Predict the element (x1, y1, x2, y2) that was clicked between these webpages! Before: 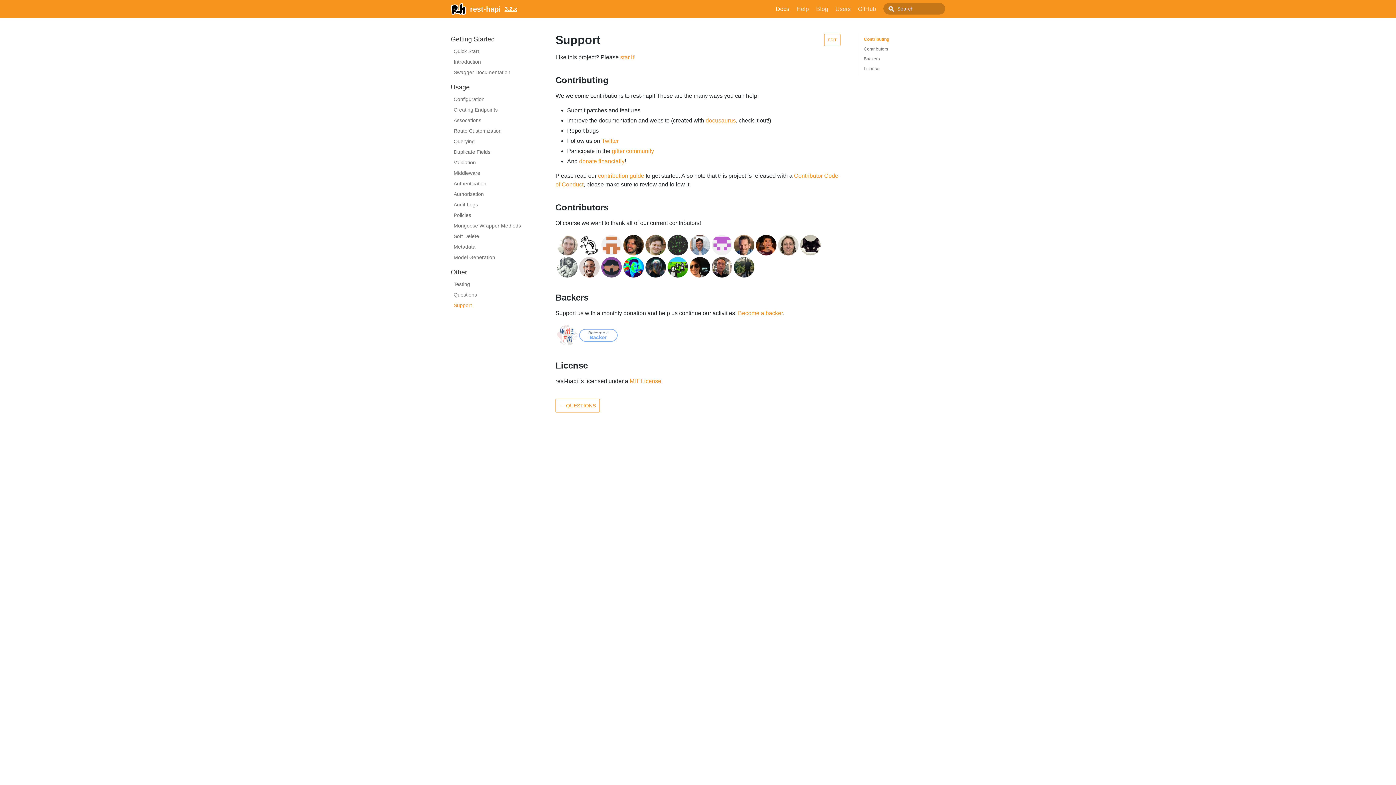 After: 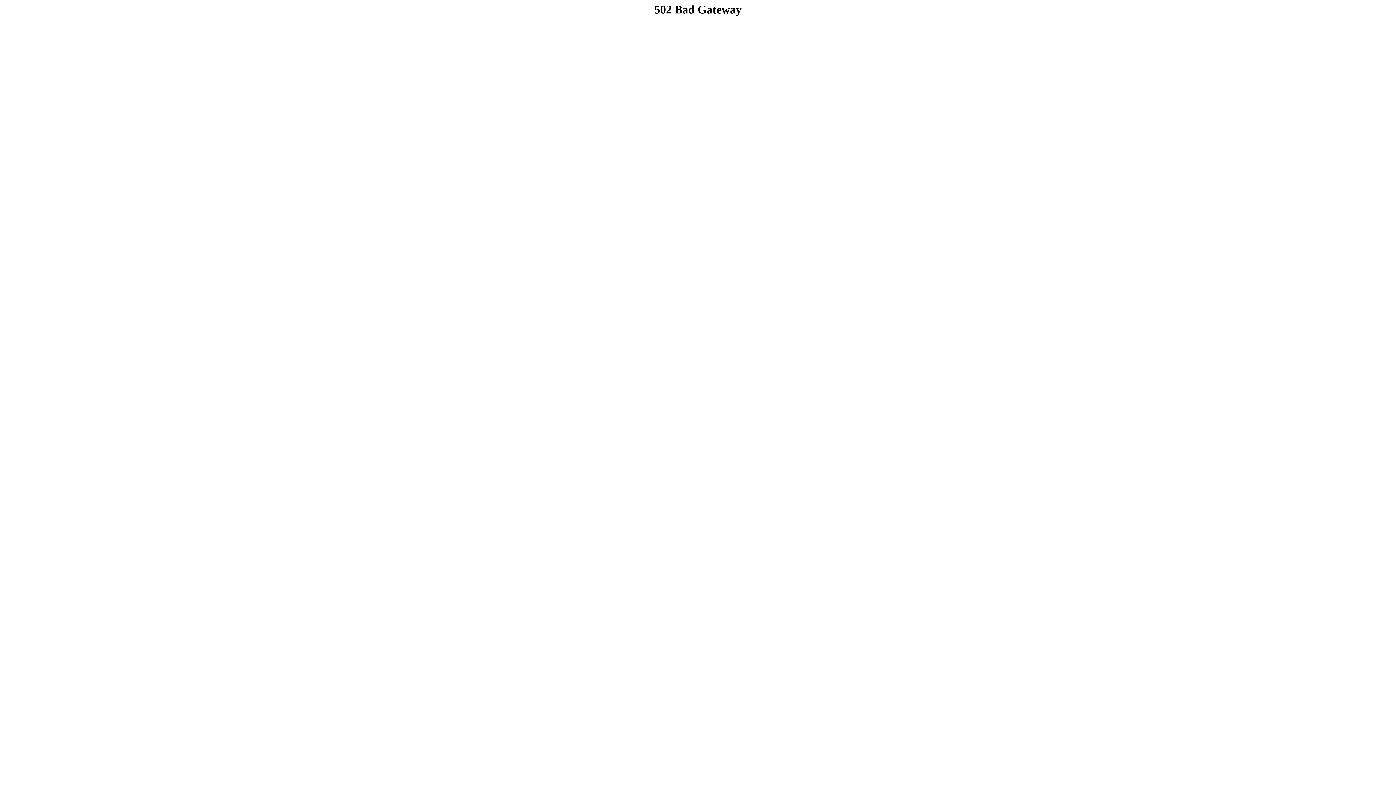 Action: bbox: (772, 2, 793, 14) label: Docs